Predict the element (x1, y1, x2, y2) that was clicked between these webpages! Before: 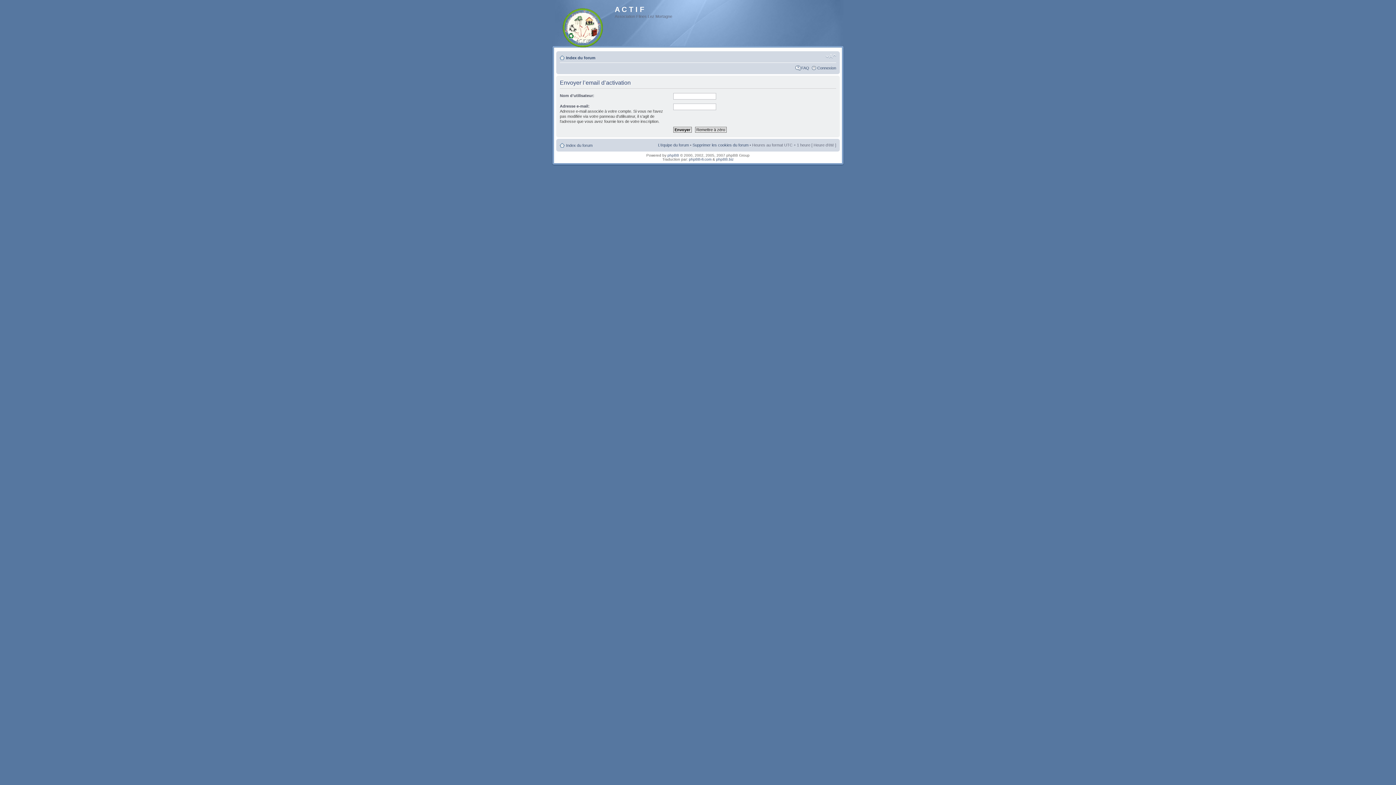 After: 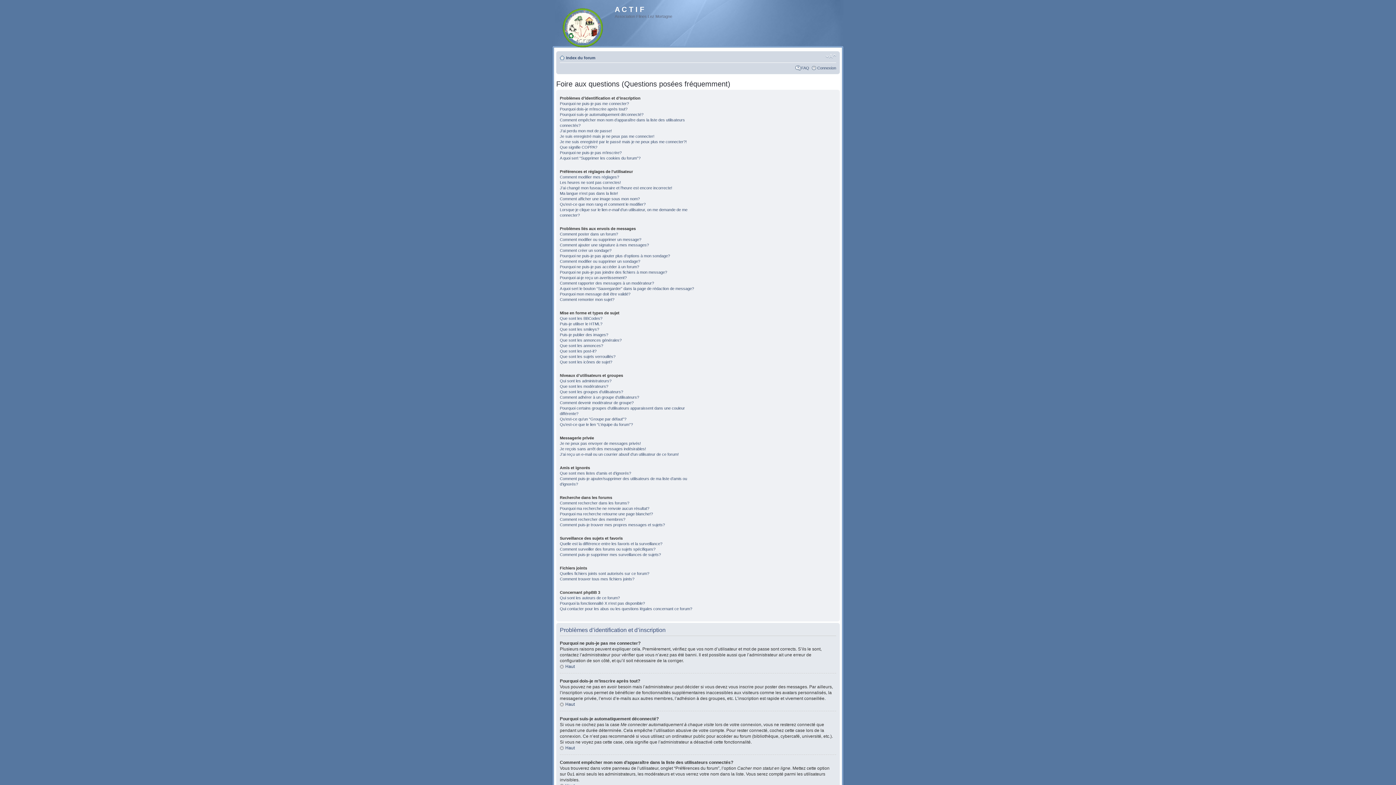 Action: label: FAQ bbox: (801, 65, 809, 70)